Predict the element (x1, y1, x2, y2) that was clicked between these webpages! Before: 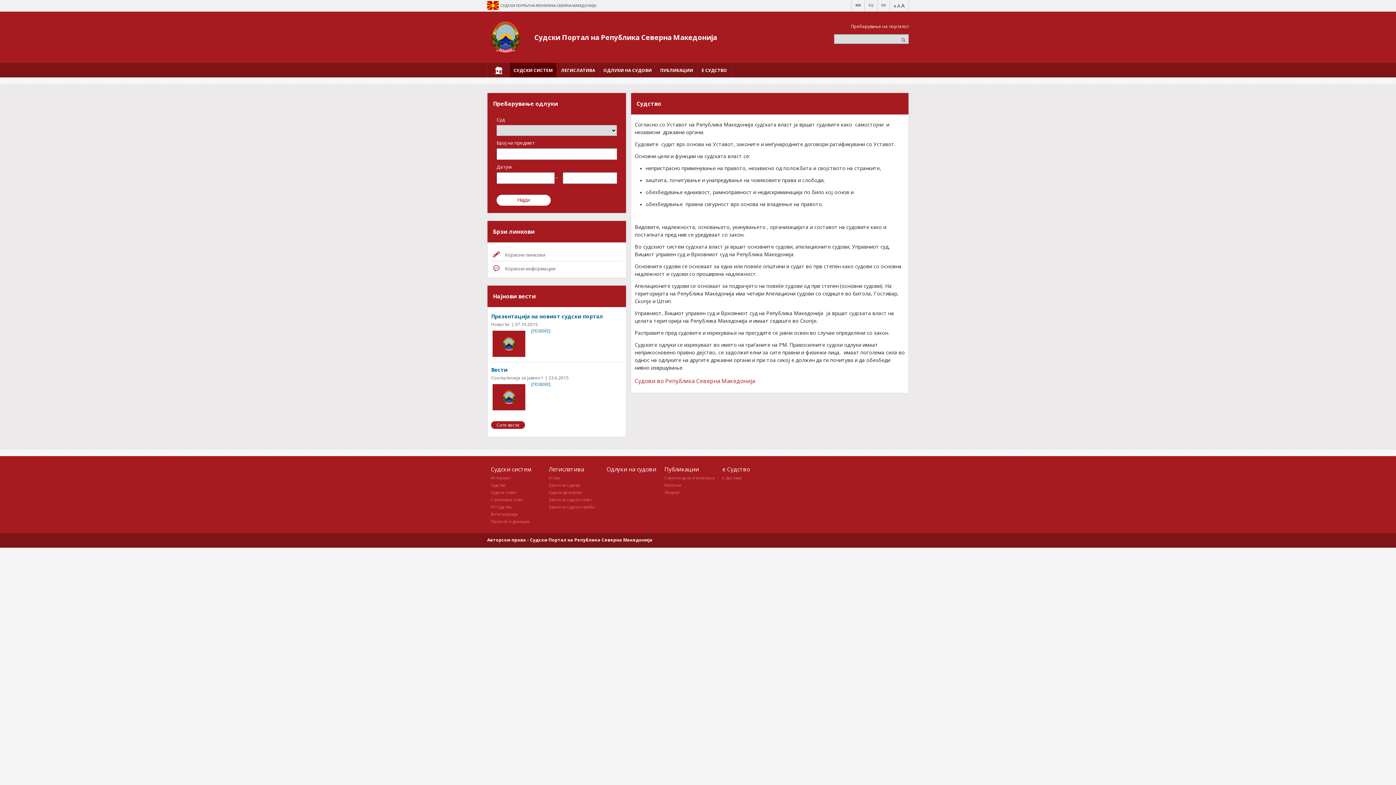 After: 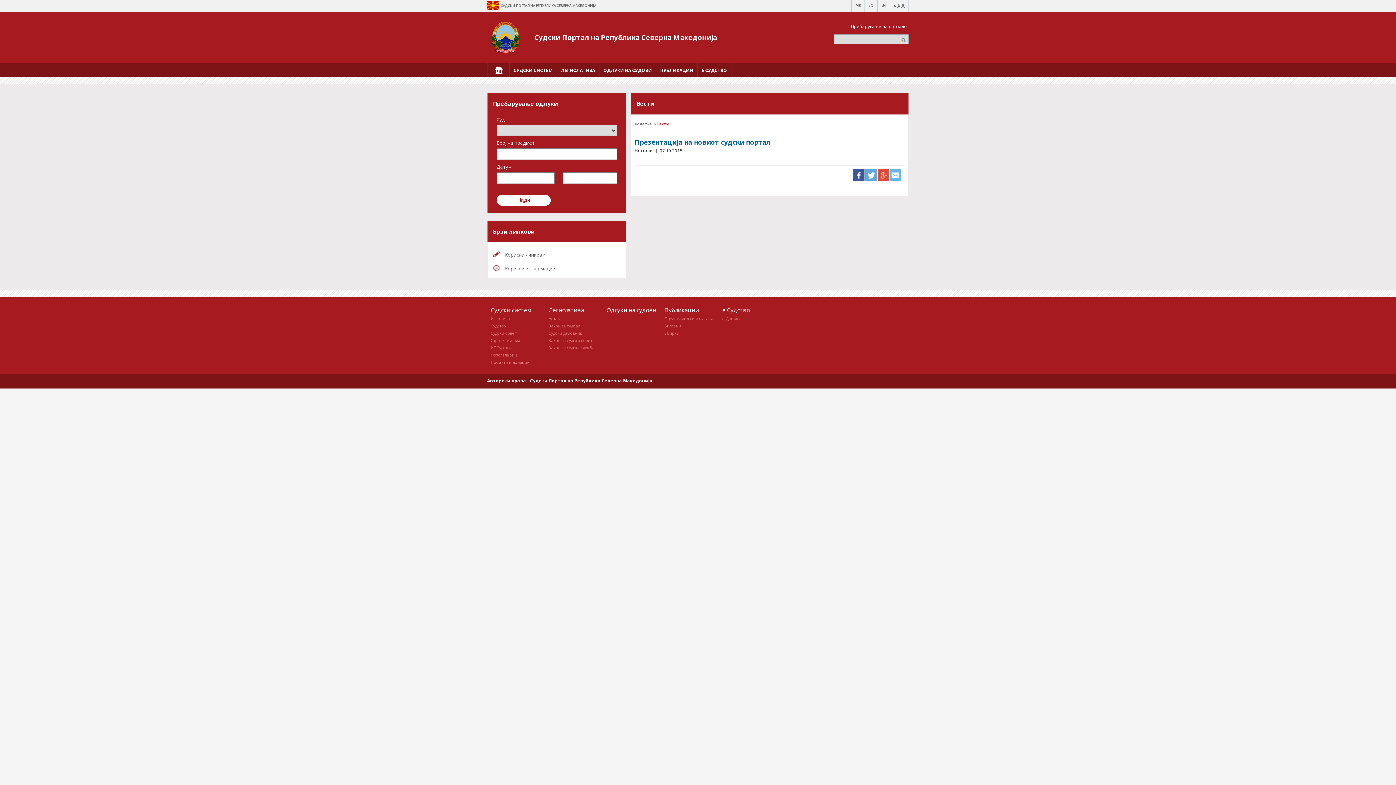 Action: bbox: (531, 327, 550, 334) label: [ПОВЕЌЕ]